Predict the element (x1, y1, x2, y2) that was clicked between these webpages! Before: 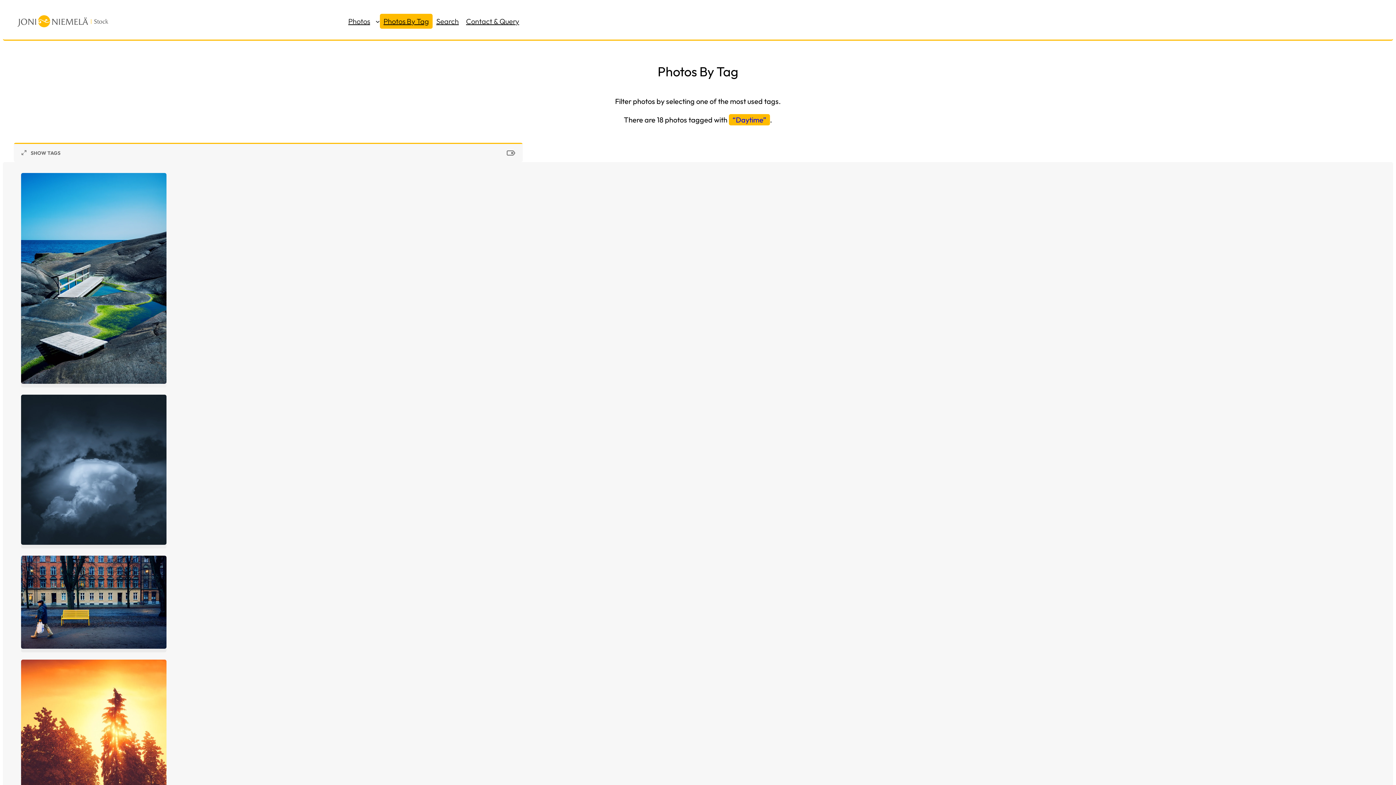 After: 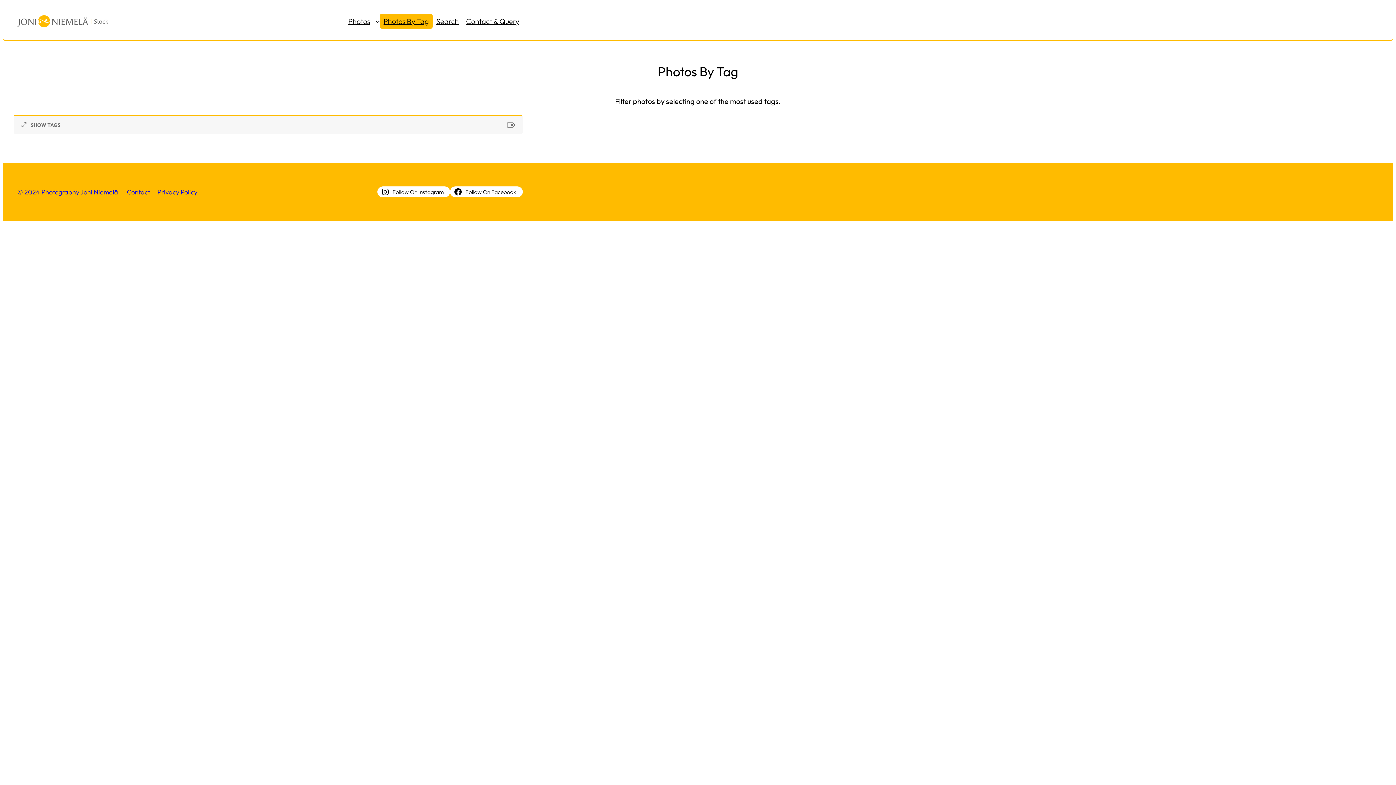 Action: label: Photos By Tag bbox: (380, 13, 432, 28)